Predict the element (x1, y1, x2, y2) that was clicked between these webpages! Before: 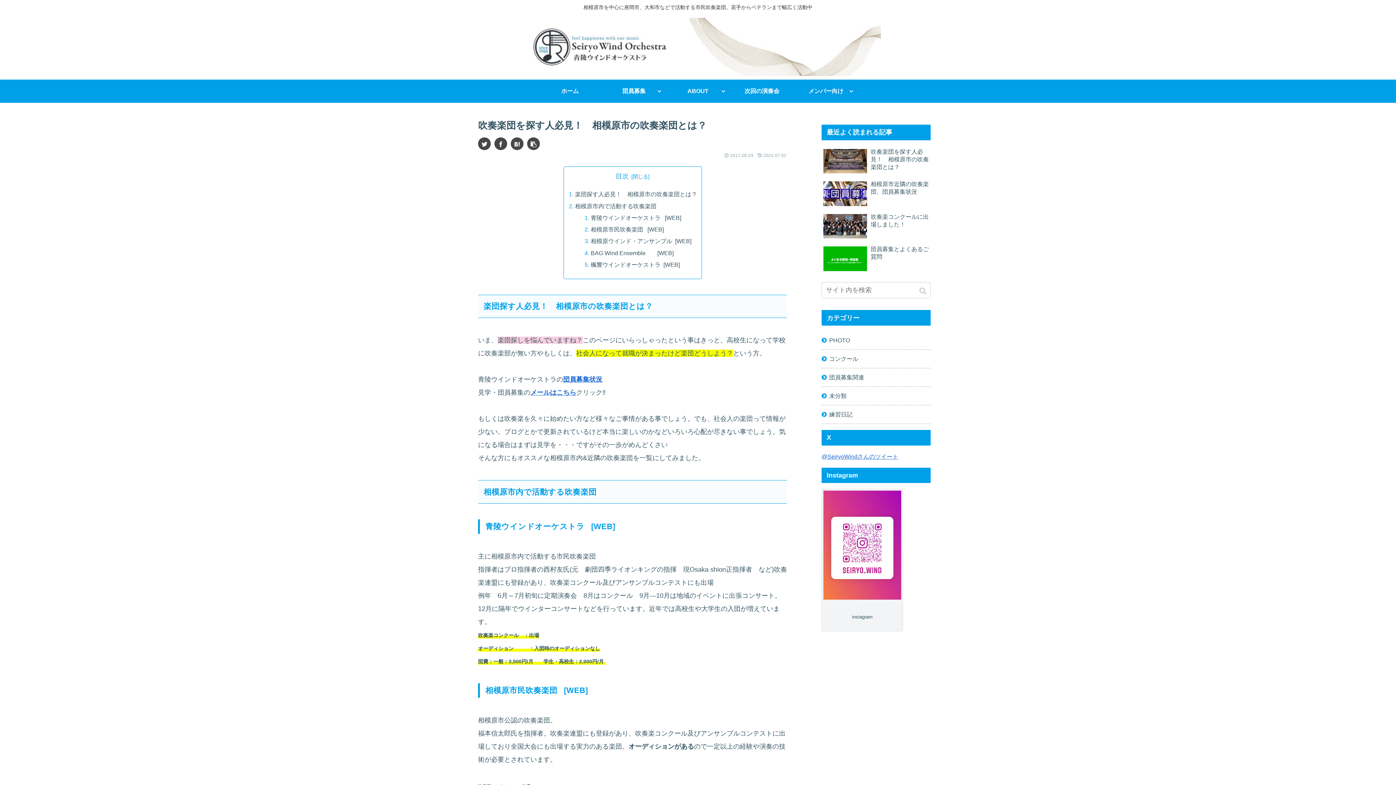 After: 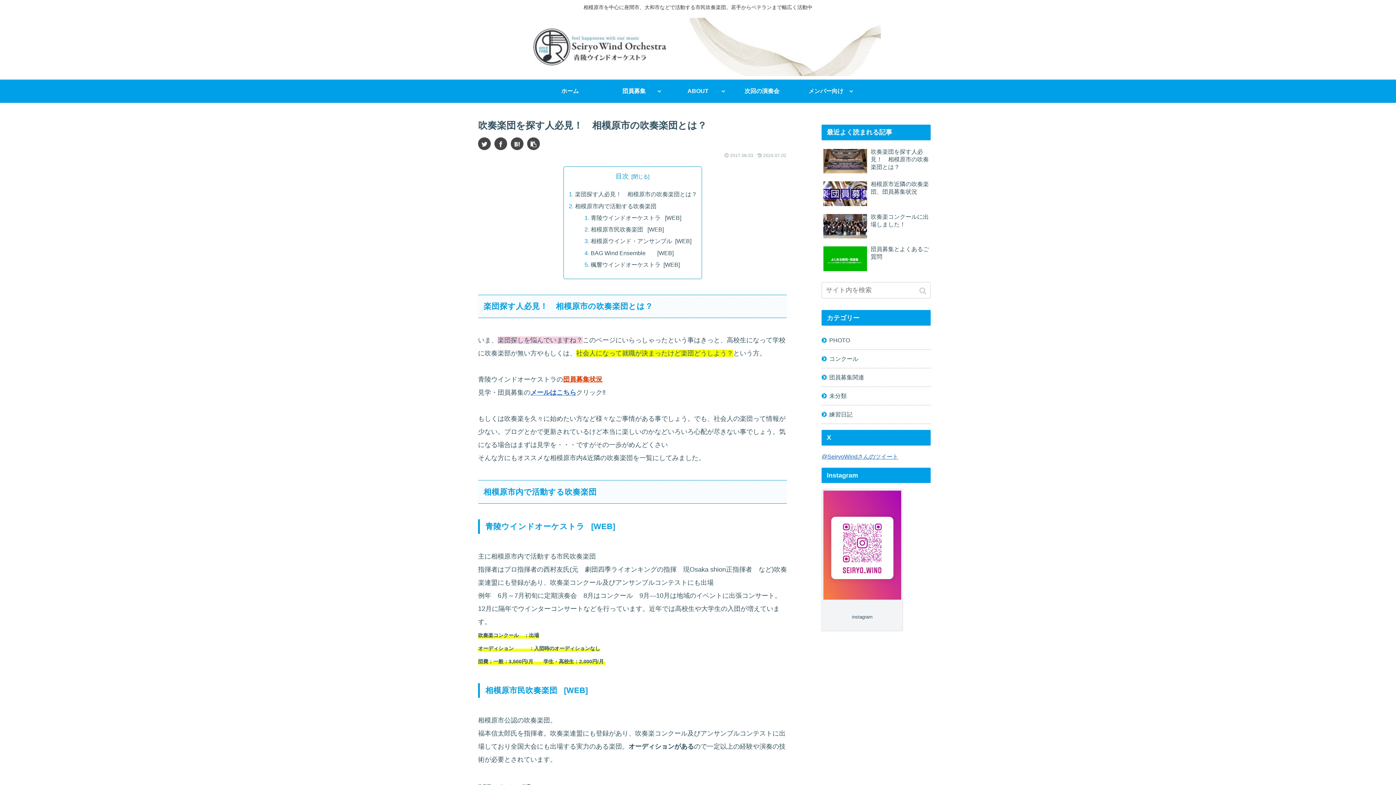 Action: label: 団員募集状況 bbox: (563, 376, 602, 383)